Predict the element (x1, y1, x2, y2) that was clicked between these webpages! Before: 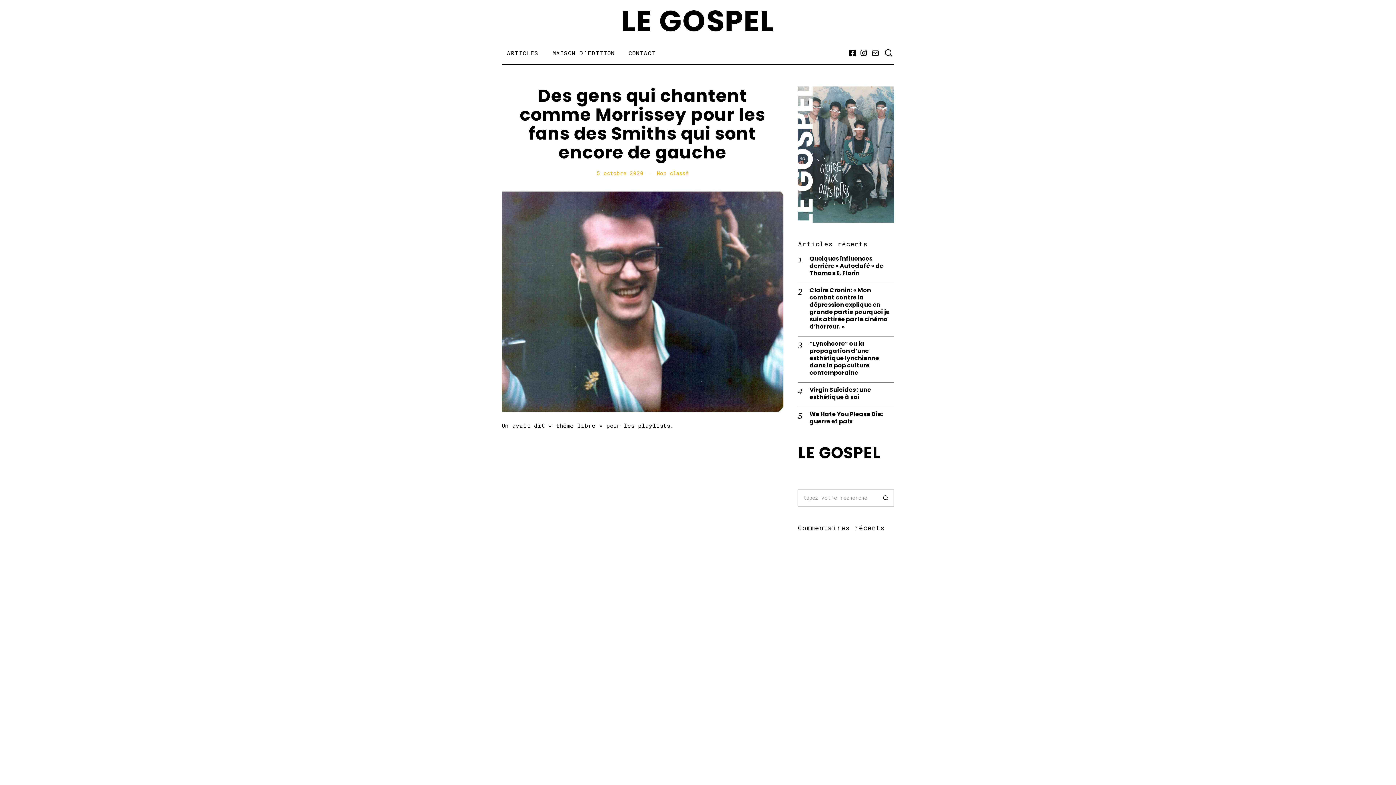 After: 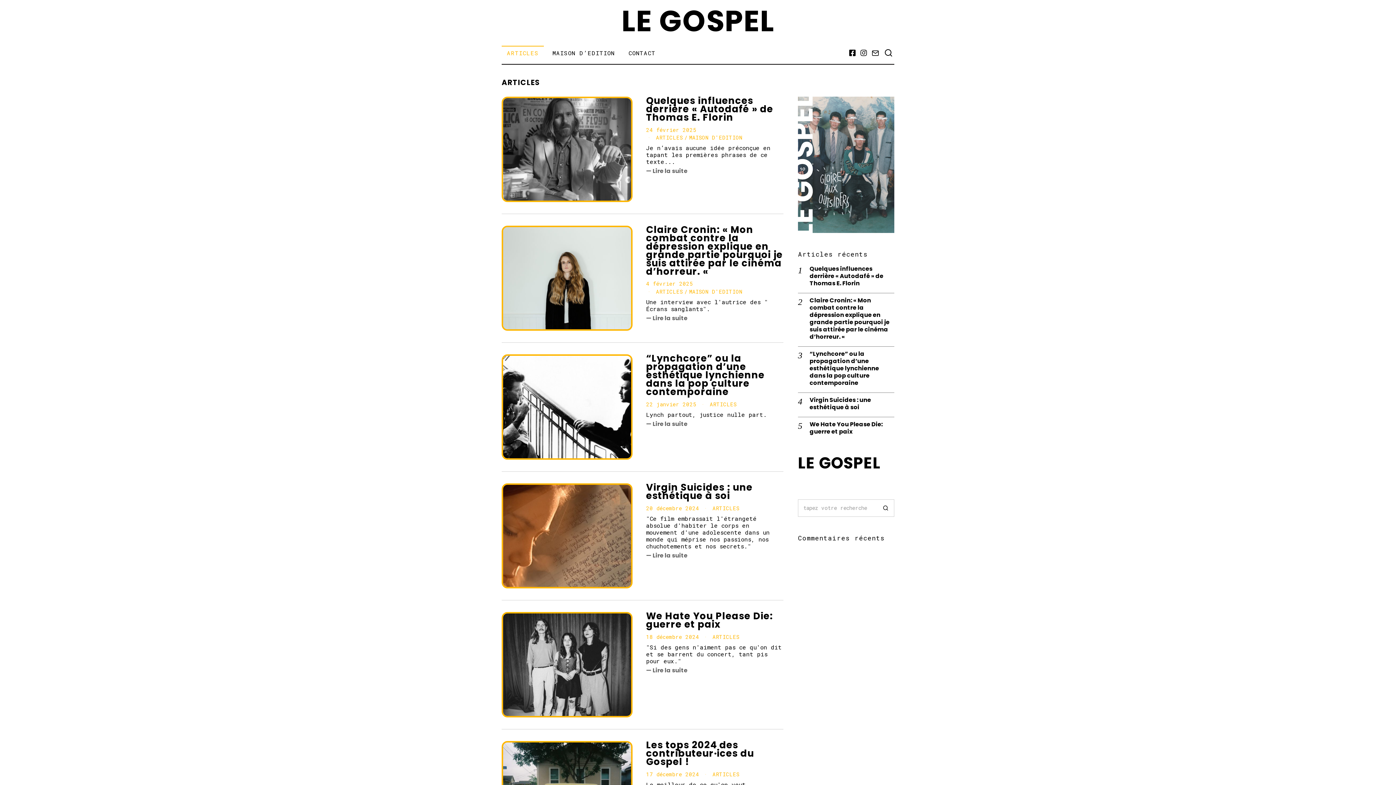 Action: bbox: (501, 45, 543, 60) label: ARTICLES